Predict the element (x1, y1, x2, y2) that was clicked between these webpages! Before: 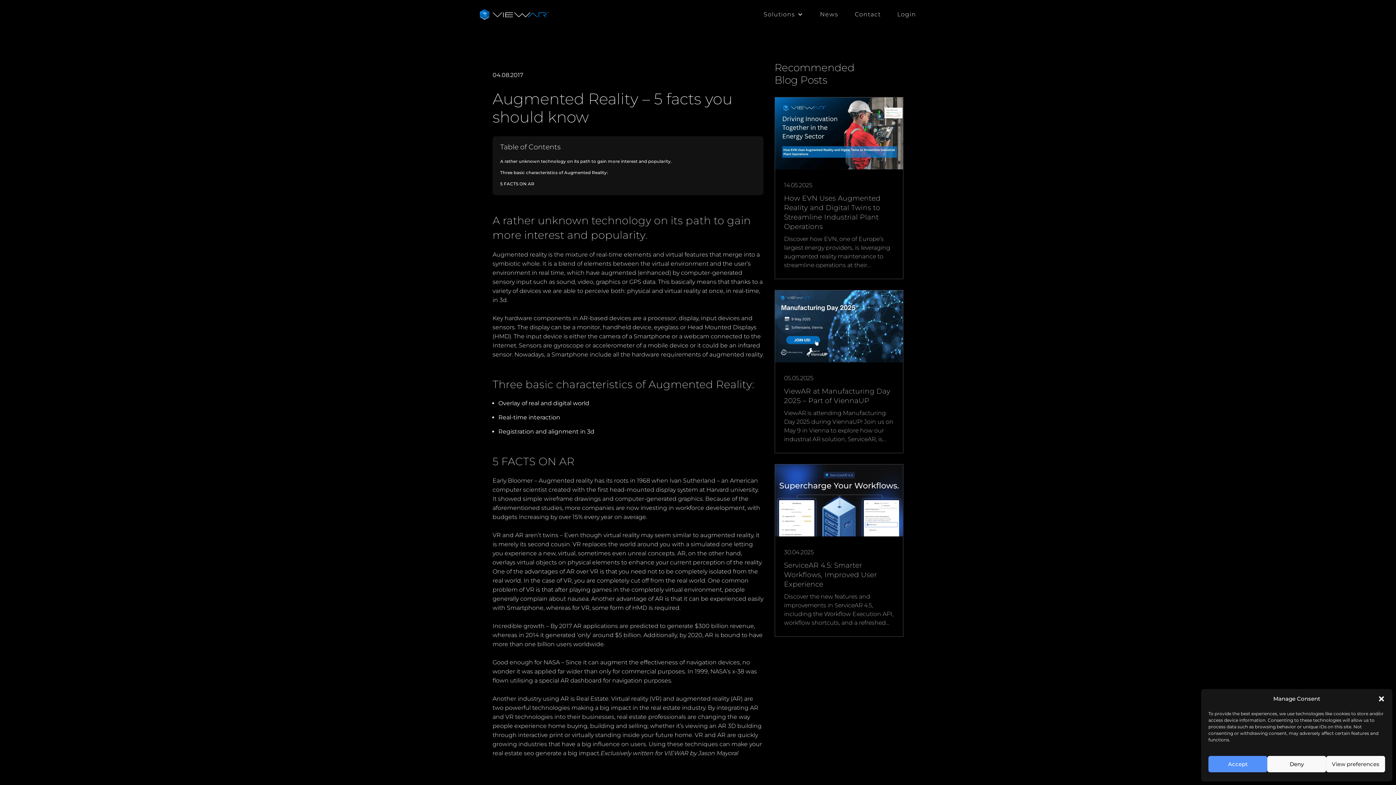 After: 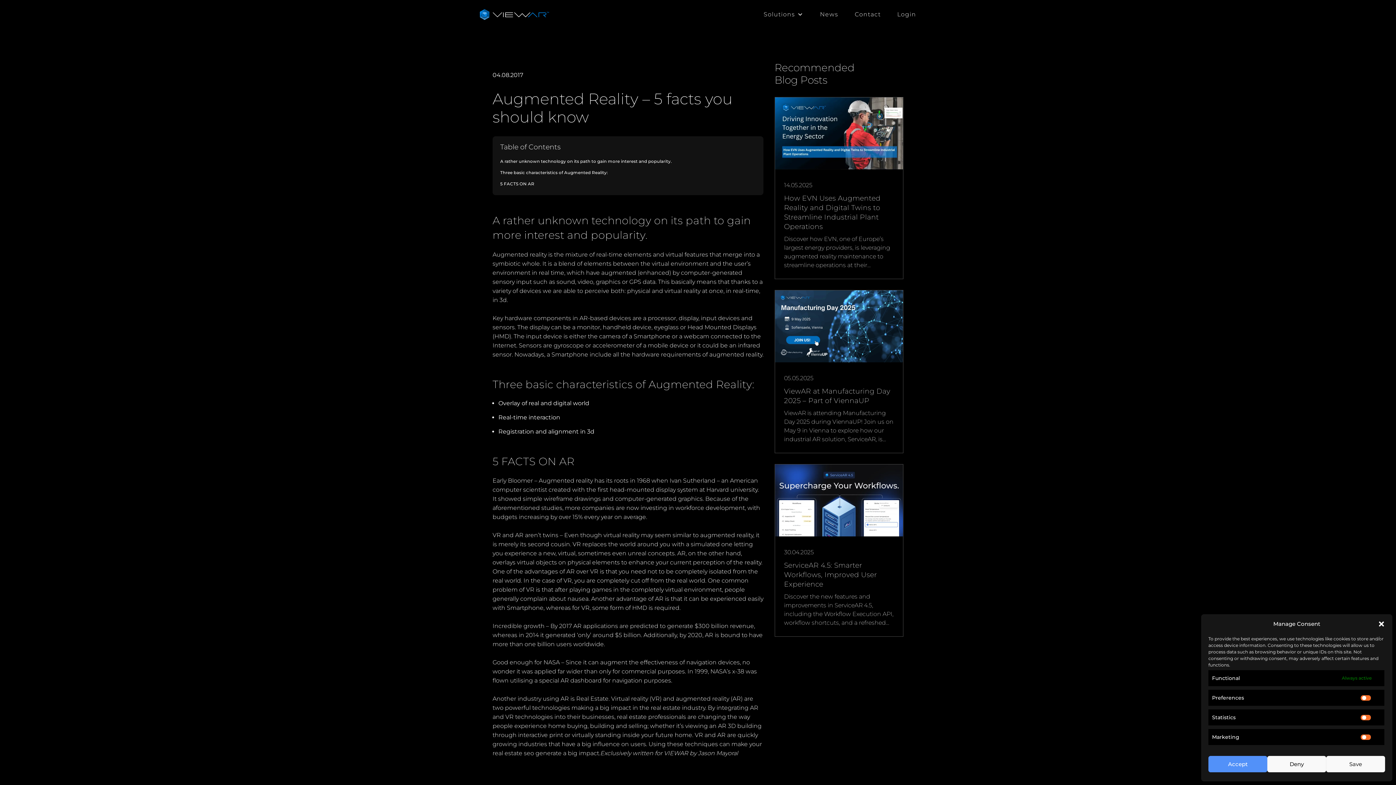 Action: bbox: (1326, 756, 1385, 772) label: View preferences